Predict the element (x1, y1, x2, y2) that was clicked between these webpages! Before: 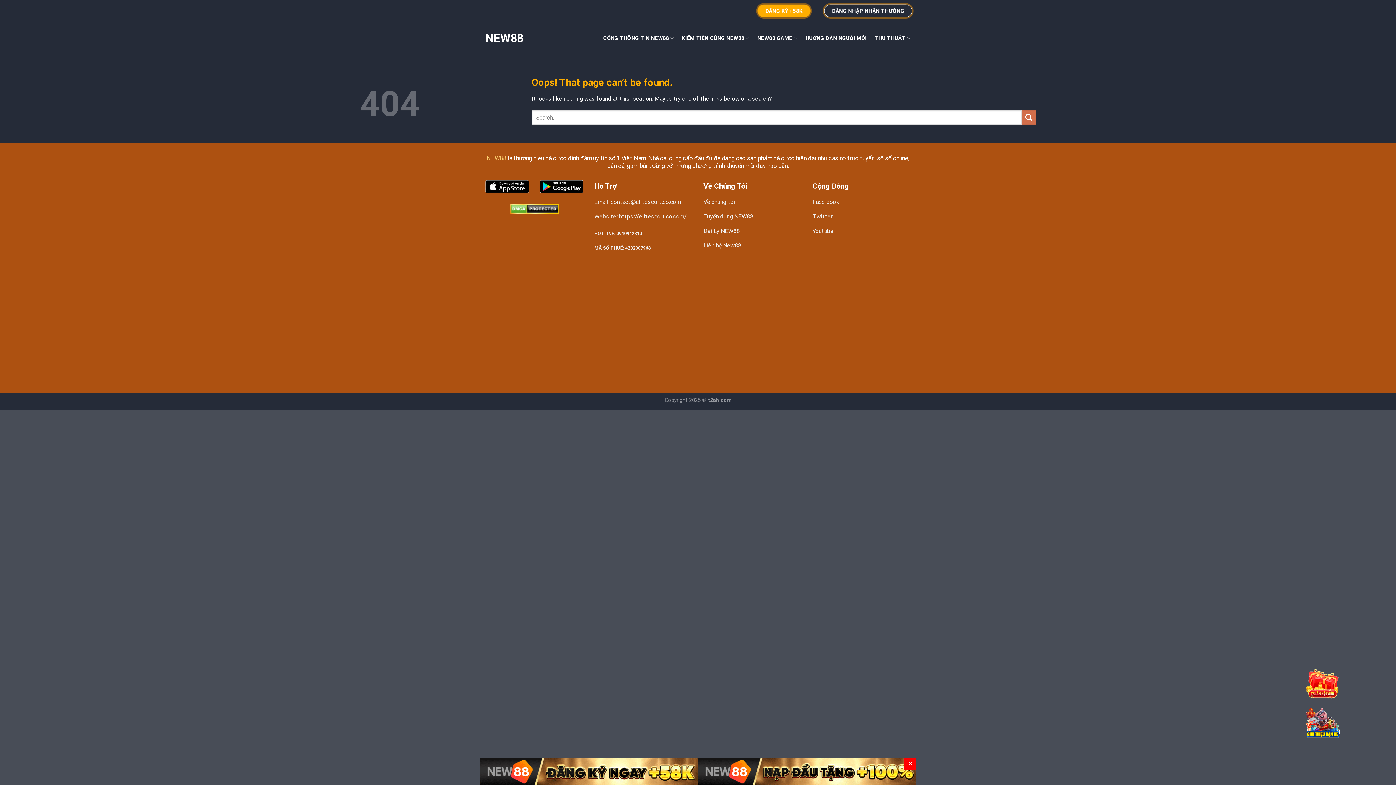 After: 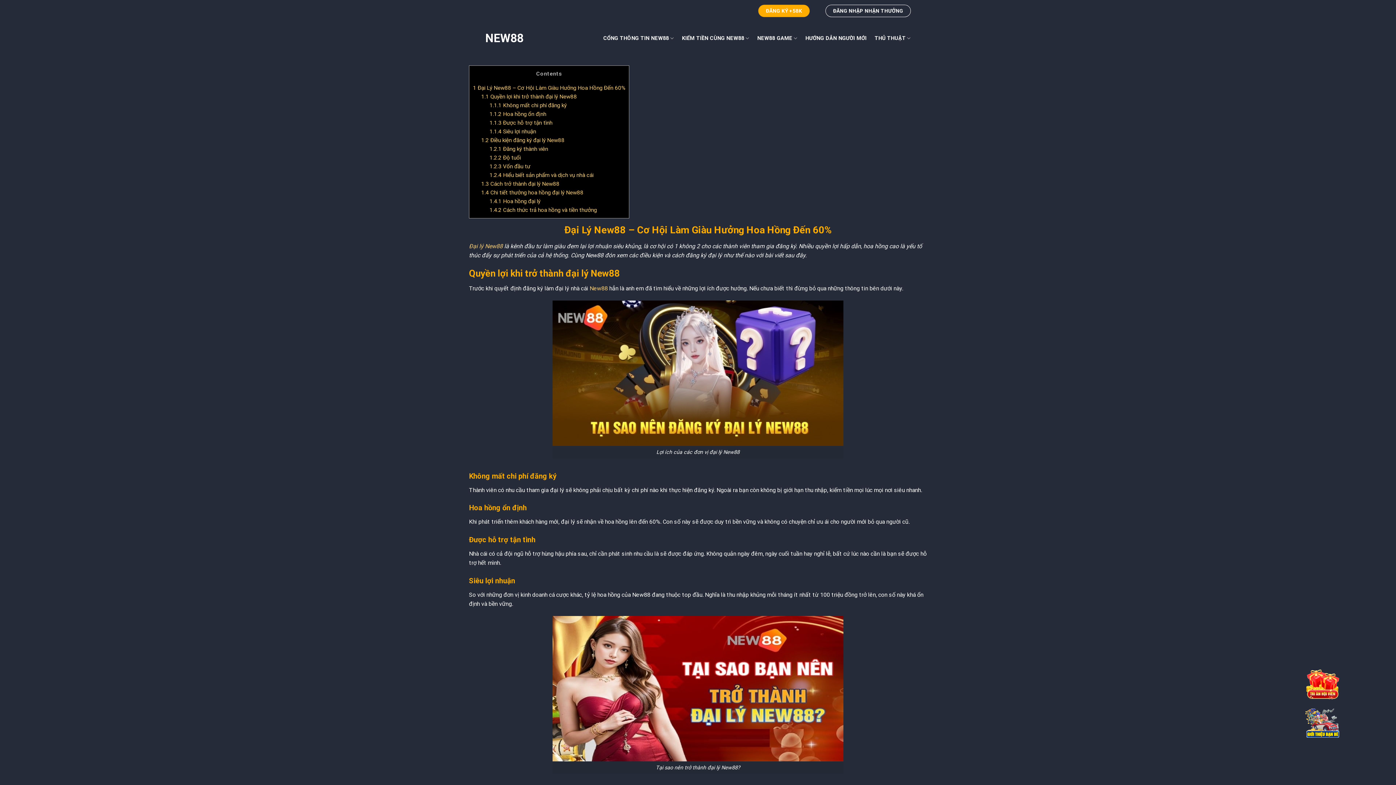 Action: bbox: (703, 224, 801, 239) label: Đại Lý NEW88